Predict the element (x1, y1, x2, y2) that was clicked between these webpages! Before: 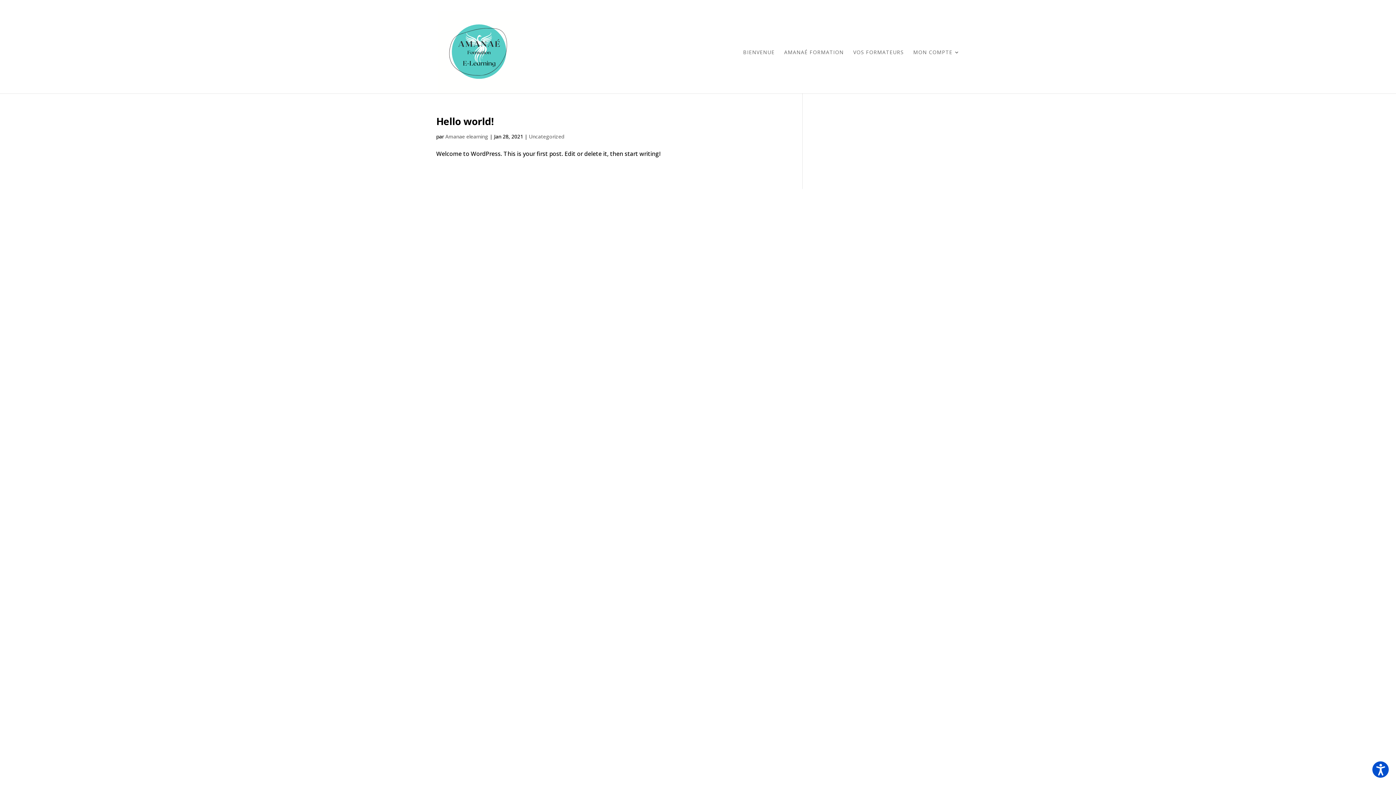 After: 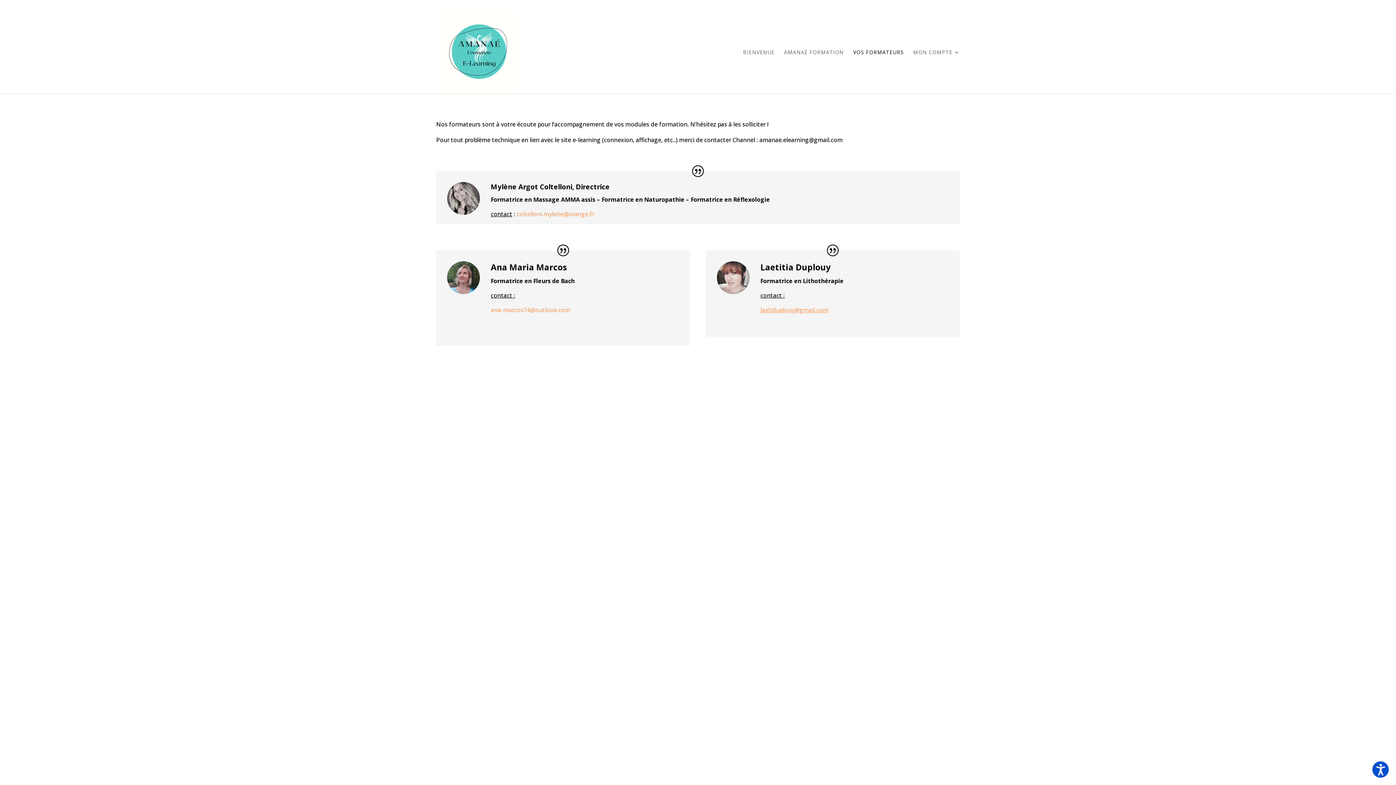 Action: label: VOS FORMATEURS bbox: (853, 49, 904, 93)